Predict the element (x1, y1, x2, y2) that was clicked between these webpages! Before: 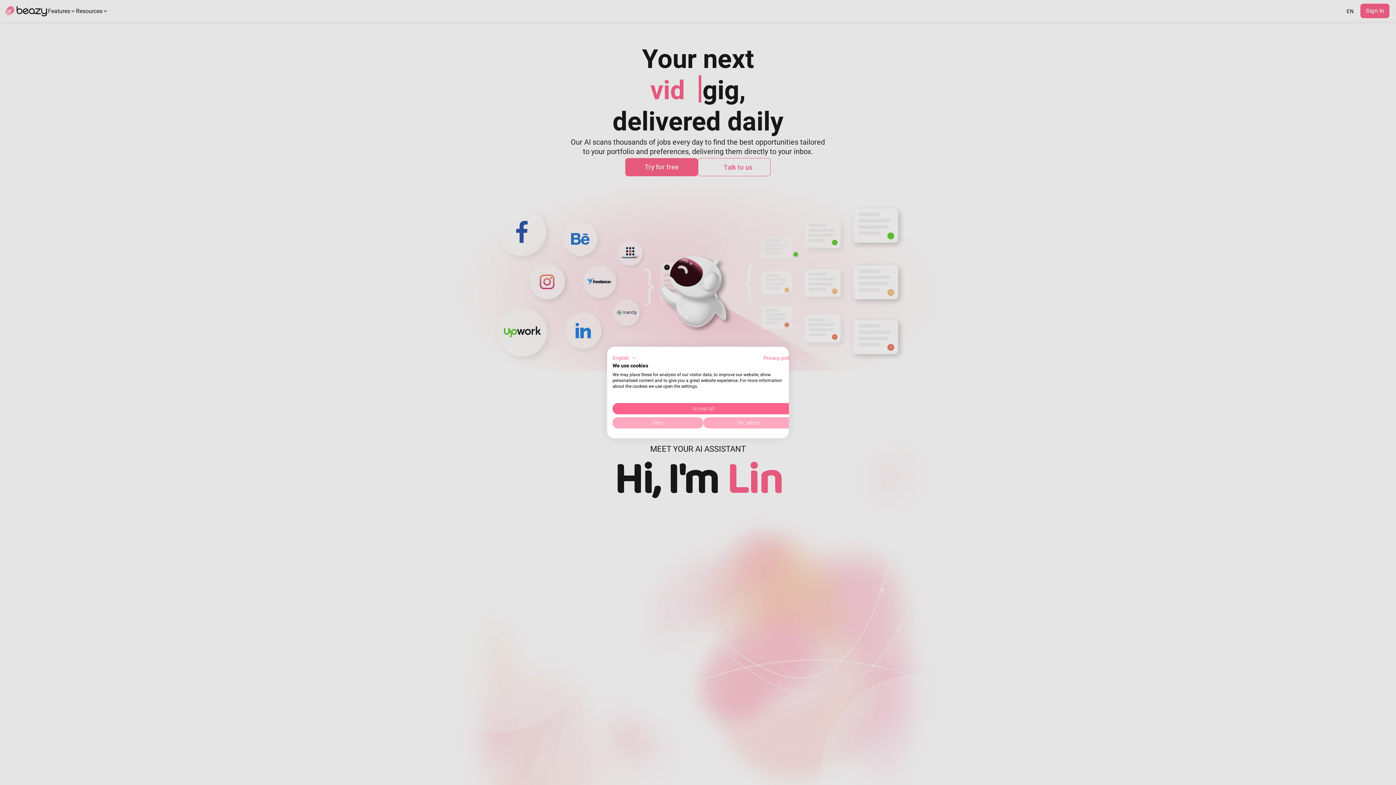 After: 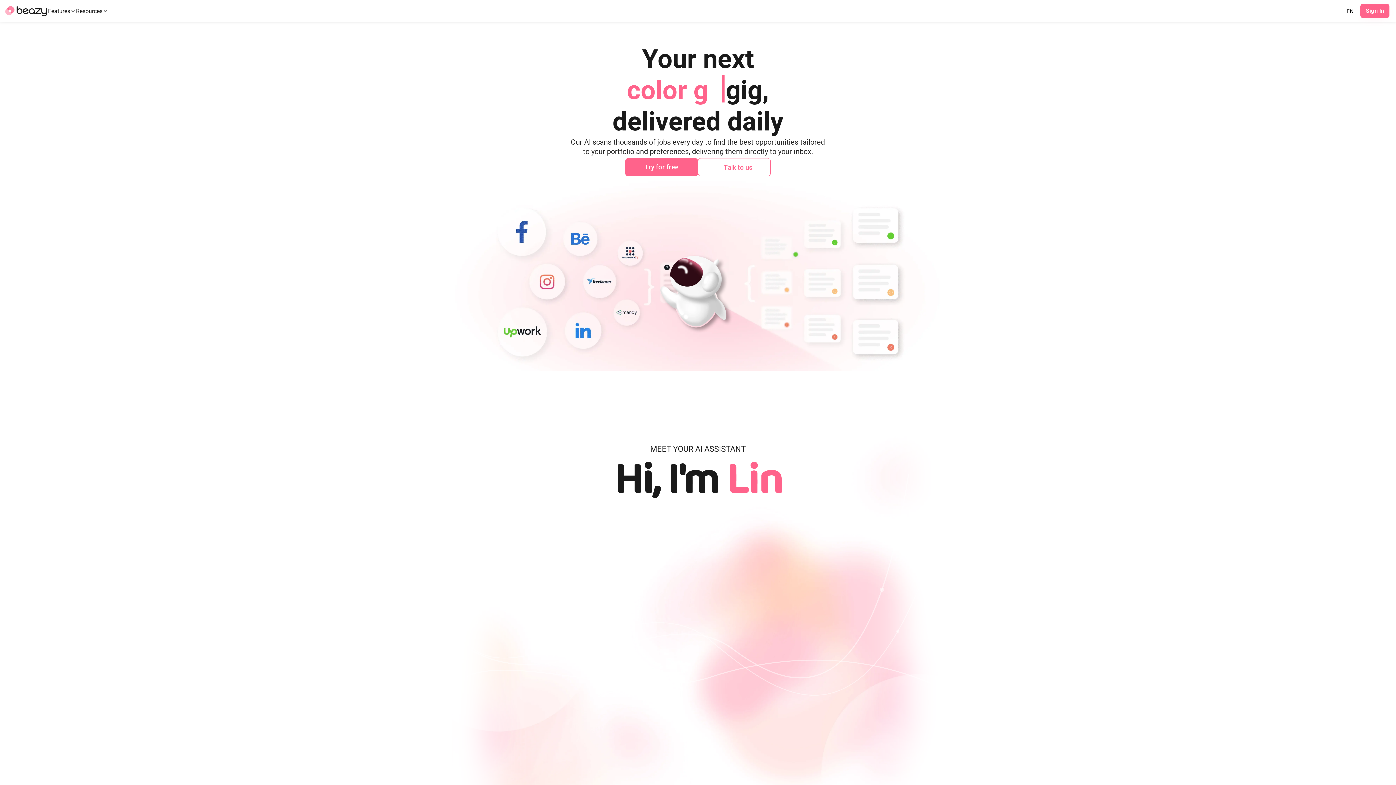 Action: label: Accept all cookies bbox: (612, 403, 794, 414)